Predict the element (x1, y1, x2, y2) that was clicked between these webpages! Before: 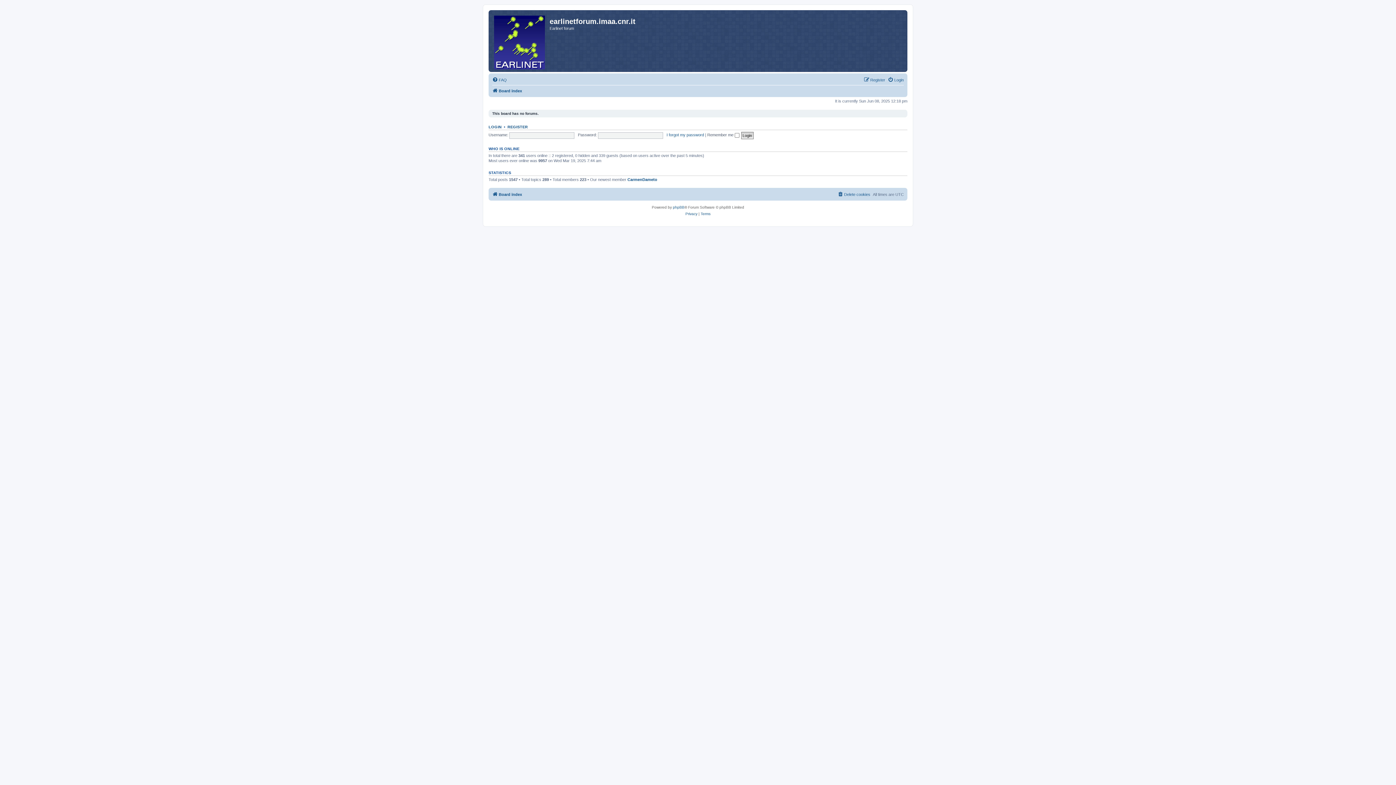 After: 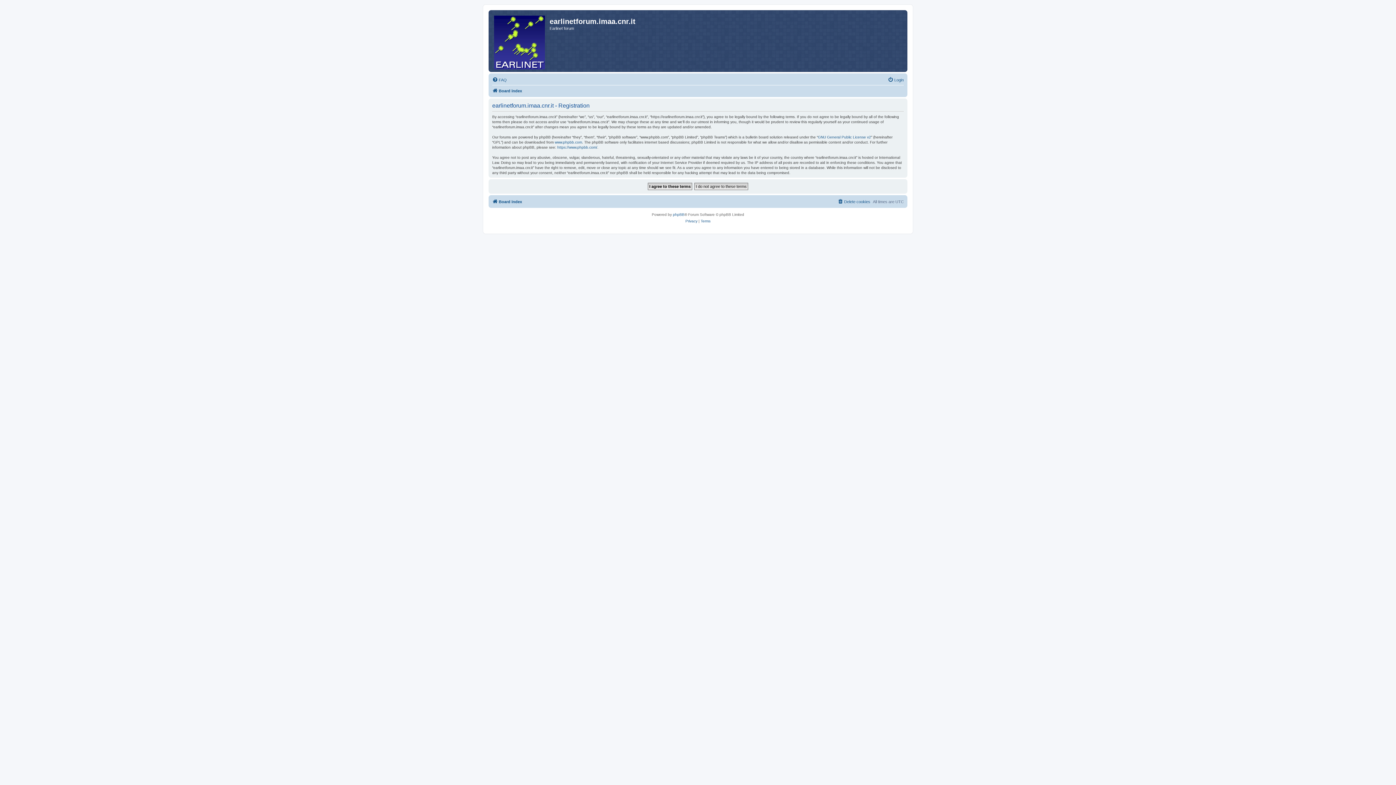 Action: bbox: (864, 75, 885, 84) label: Register